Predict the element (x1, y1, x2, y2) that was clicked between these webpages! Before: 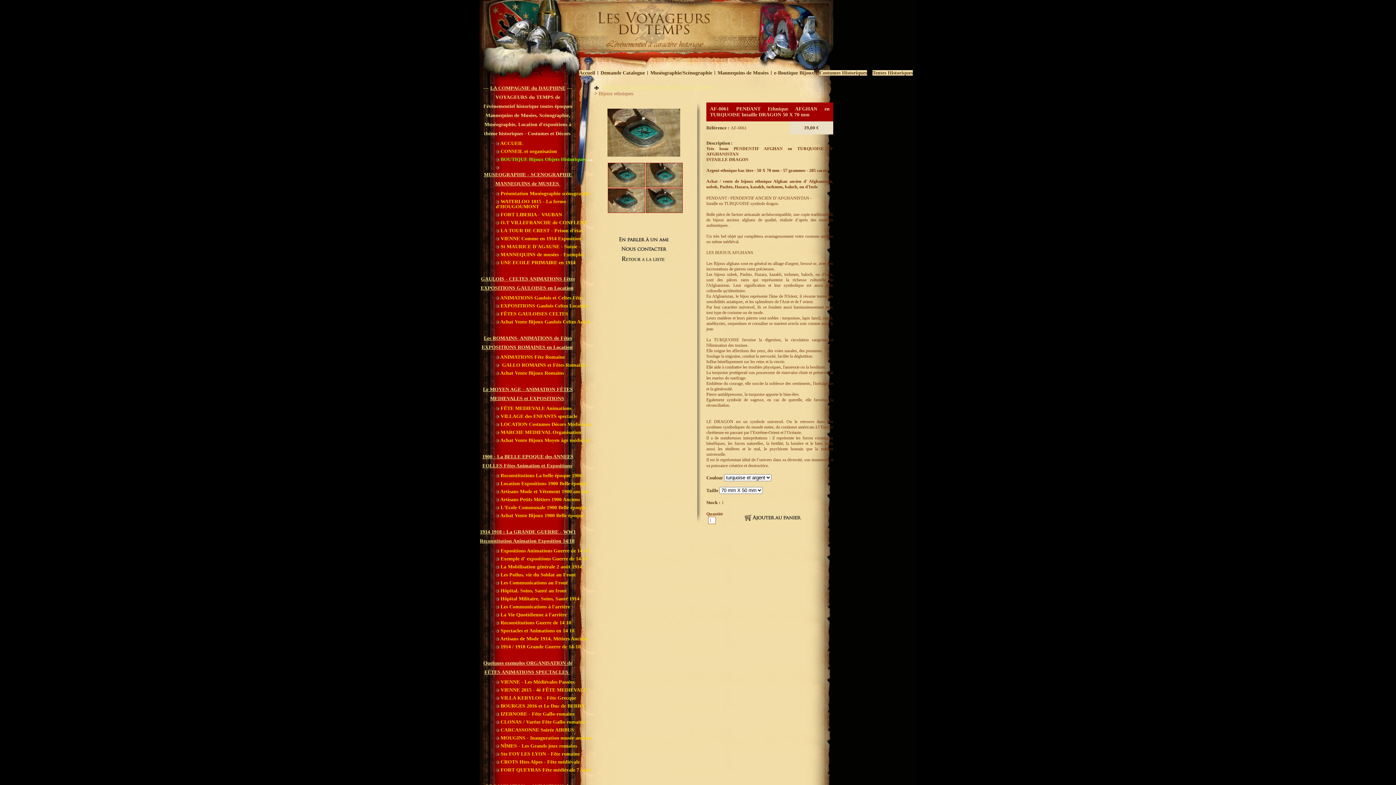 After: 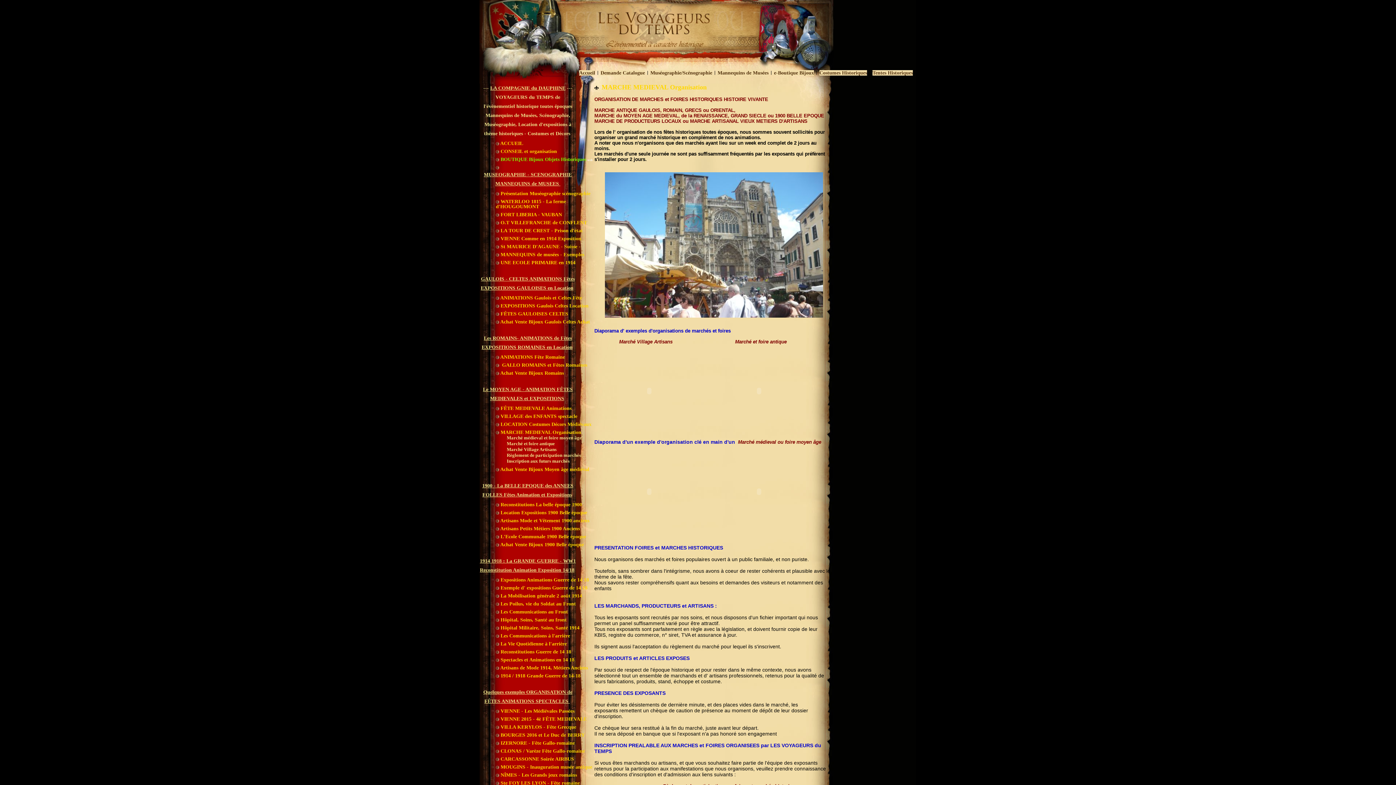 Action: label:  MARCHE MEDIEVAL Organisation bbox: (496, 427, 592, 435)